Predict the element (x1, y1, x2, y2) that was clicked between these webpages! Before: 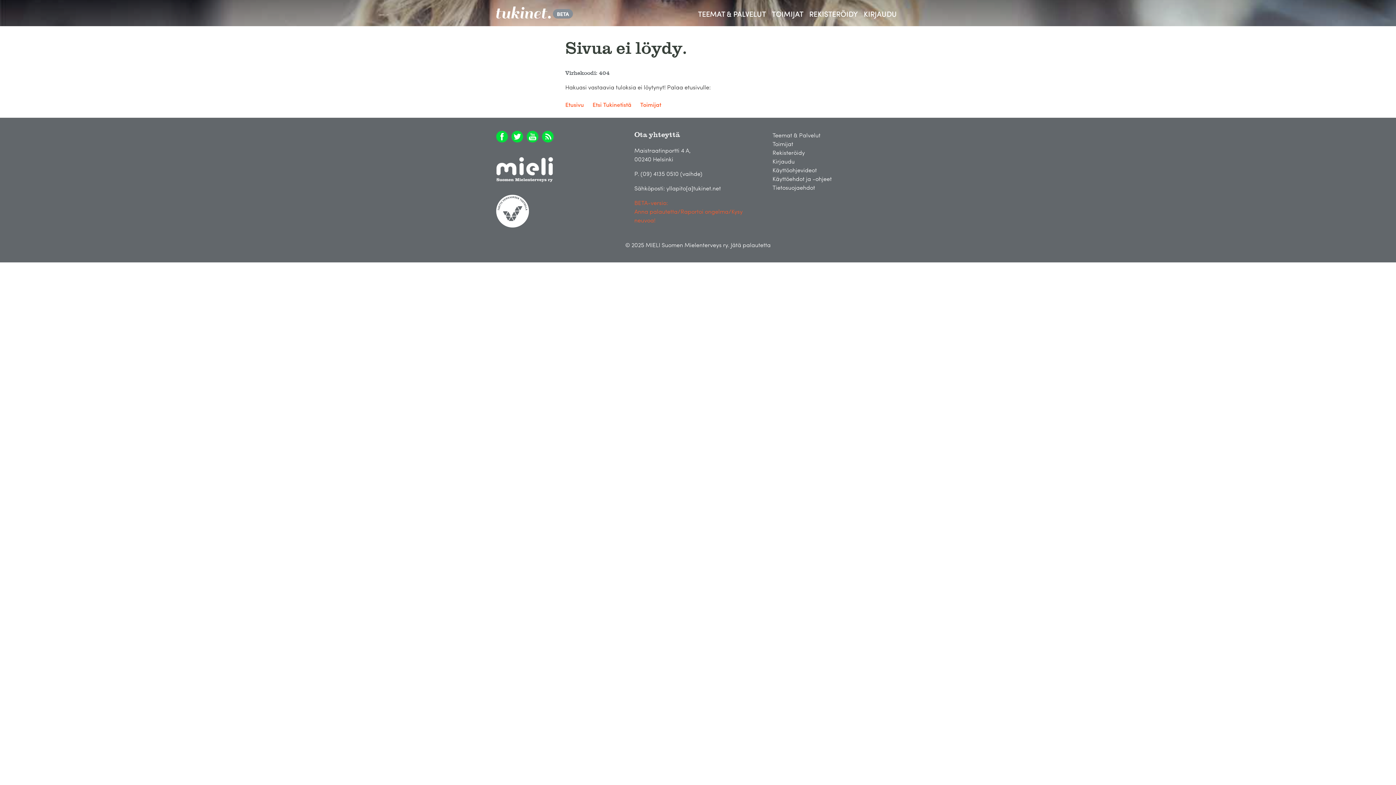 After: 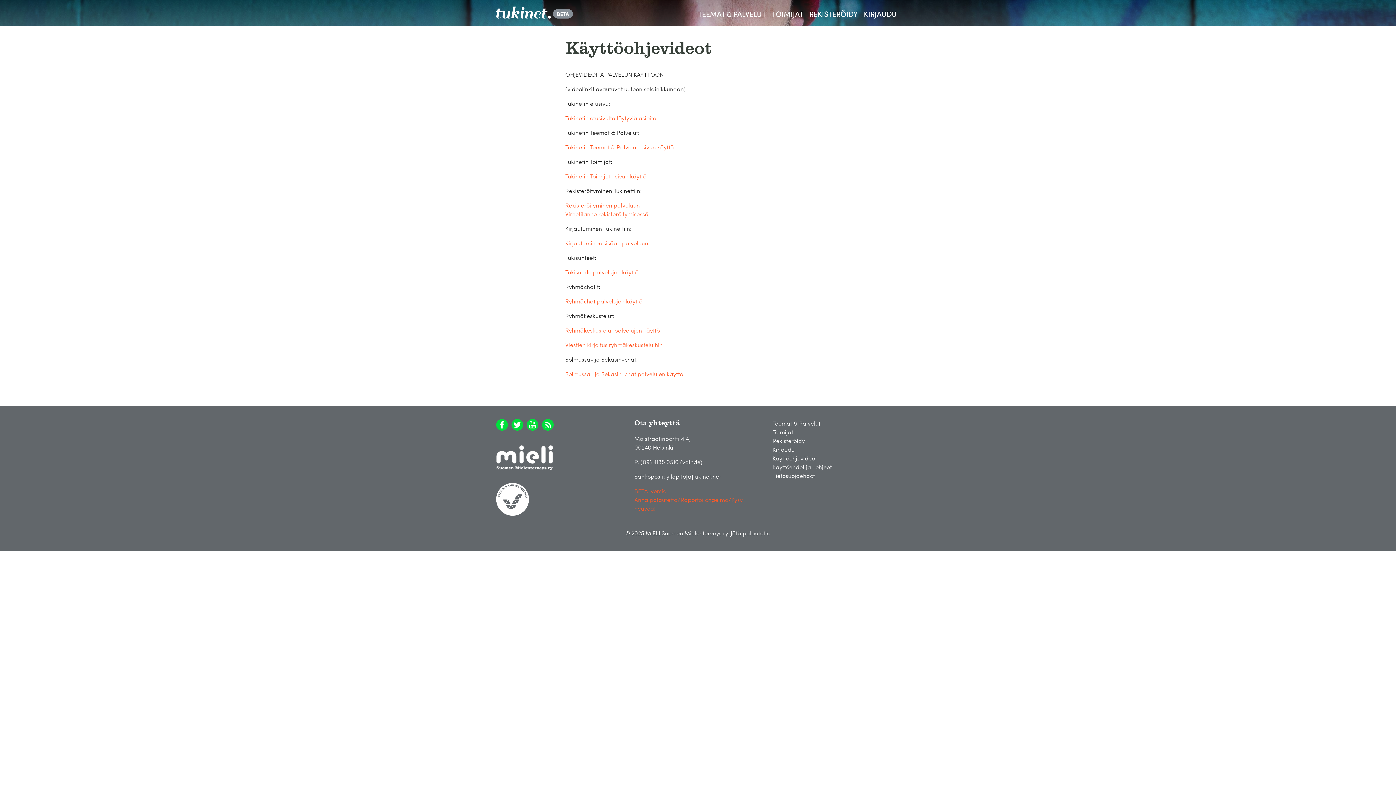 Action: label: Käyttöohjevideot bbox: (772, 165, 817, 174)